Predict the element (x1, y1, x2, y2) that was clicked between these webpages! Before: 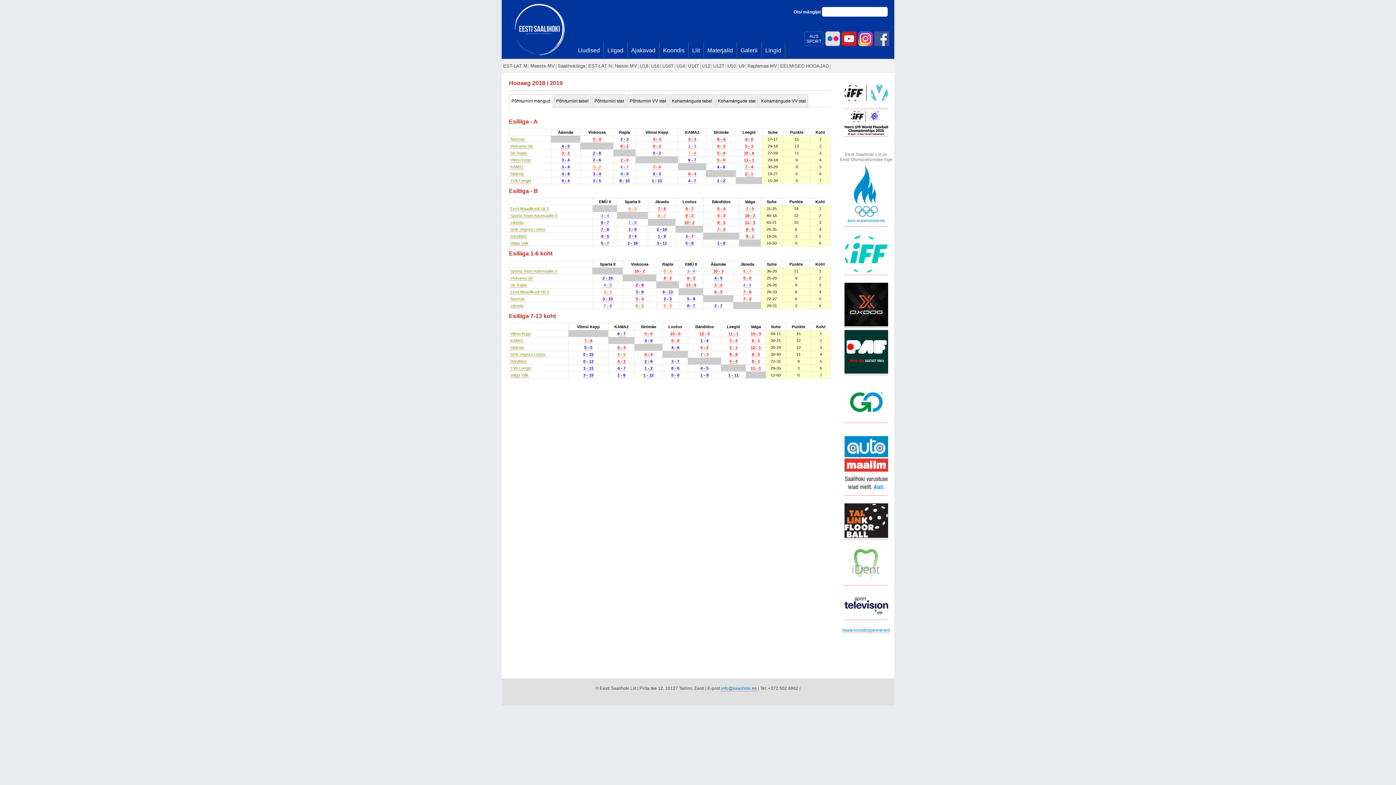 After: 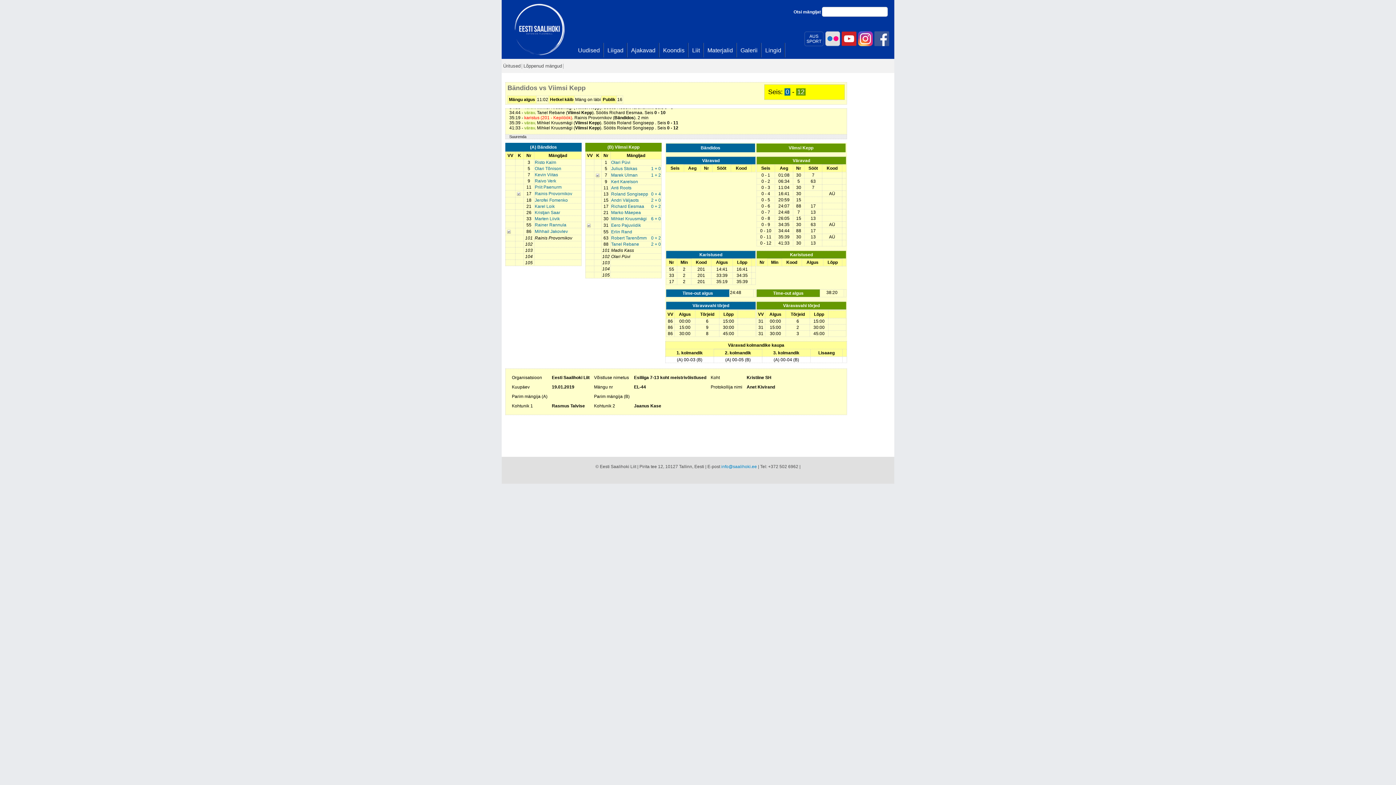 Action: bbox: (583, 359, 593, 364) label: 0 - 12